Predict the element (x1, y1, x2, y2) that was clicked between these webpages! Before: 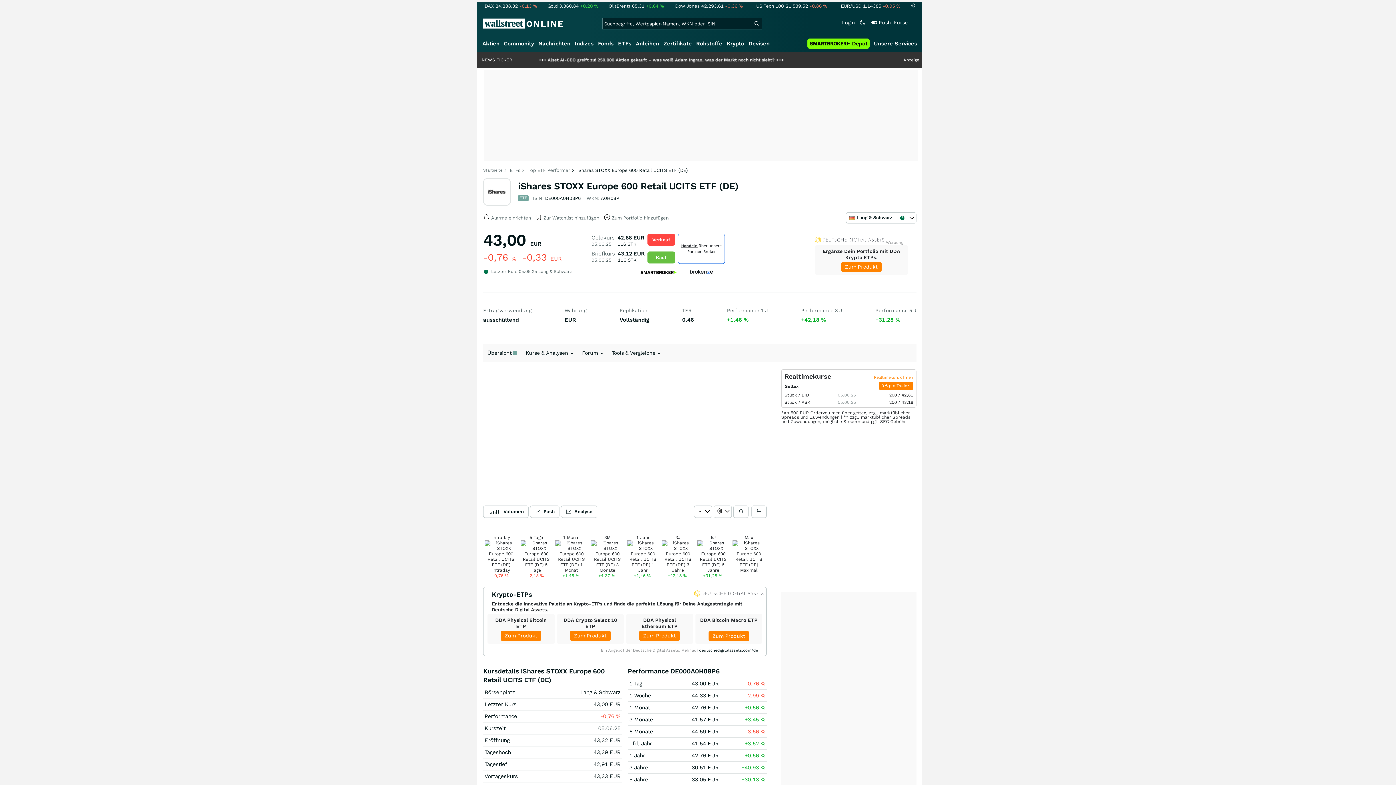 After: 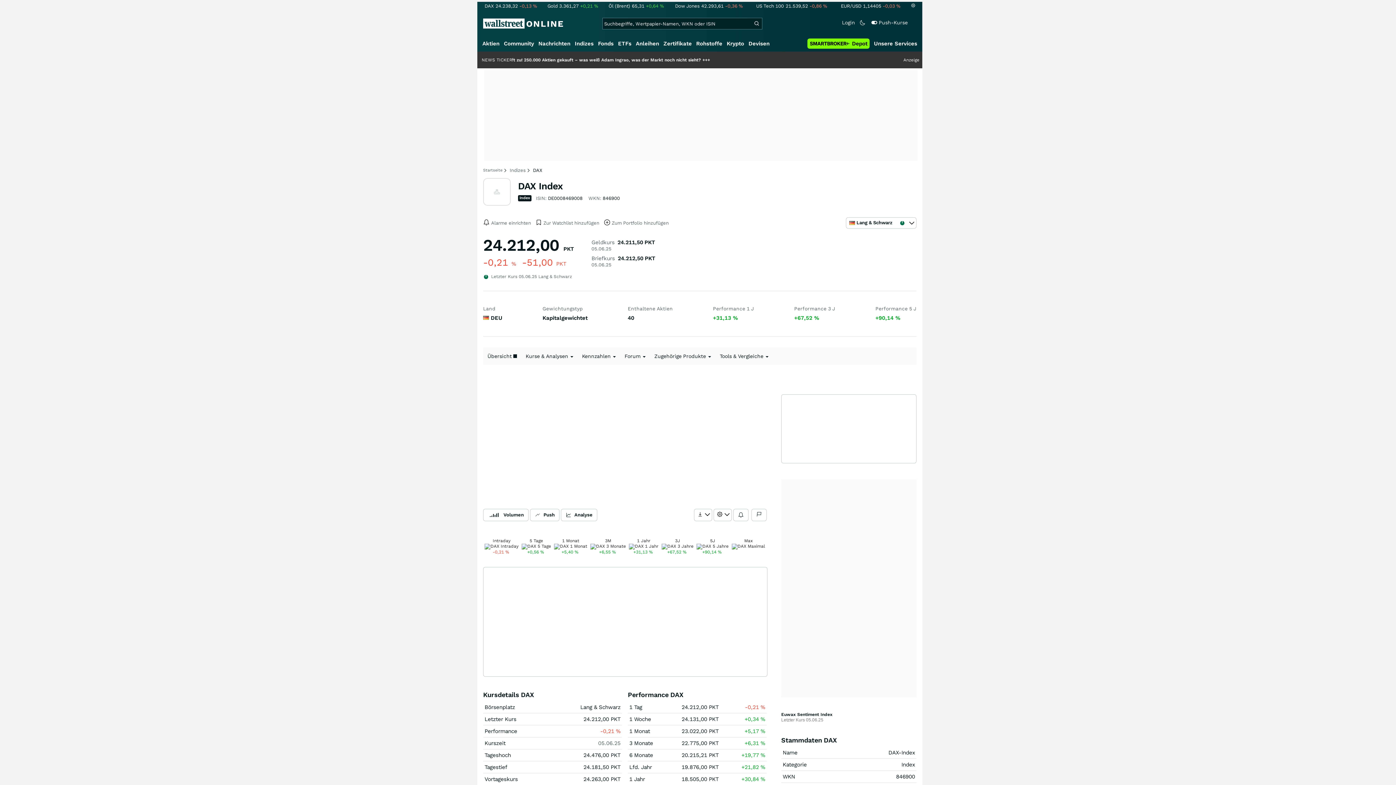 Action: bbox: (483, 3, 537, 8) label: DAX24.238,32-0,13 %